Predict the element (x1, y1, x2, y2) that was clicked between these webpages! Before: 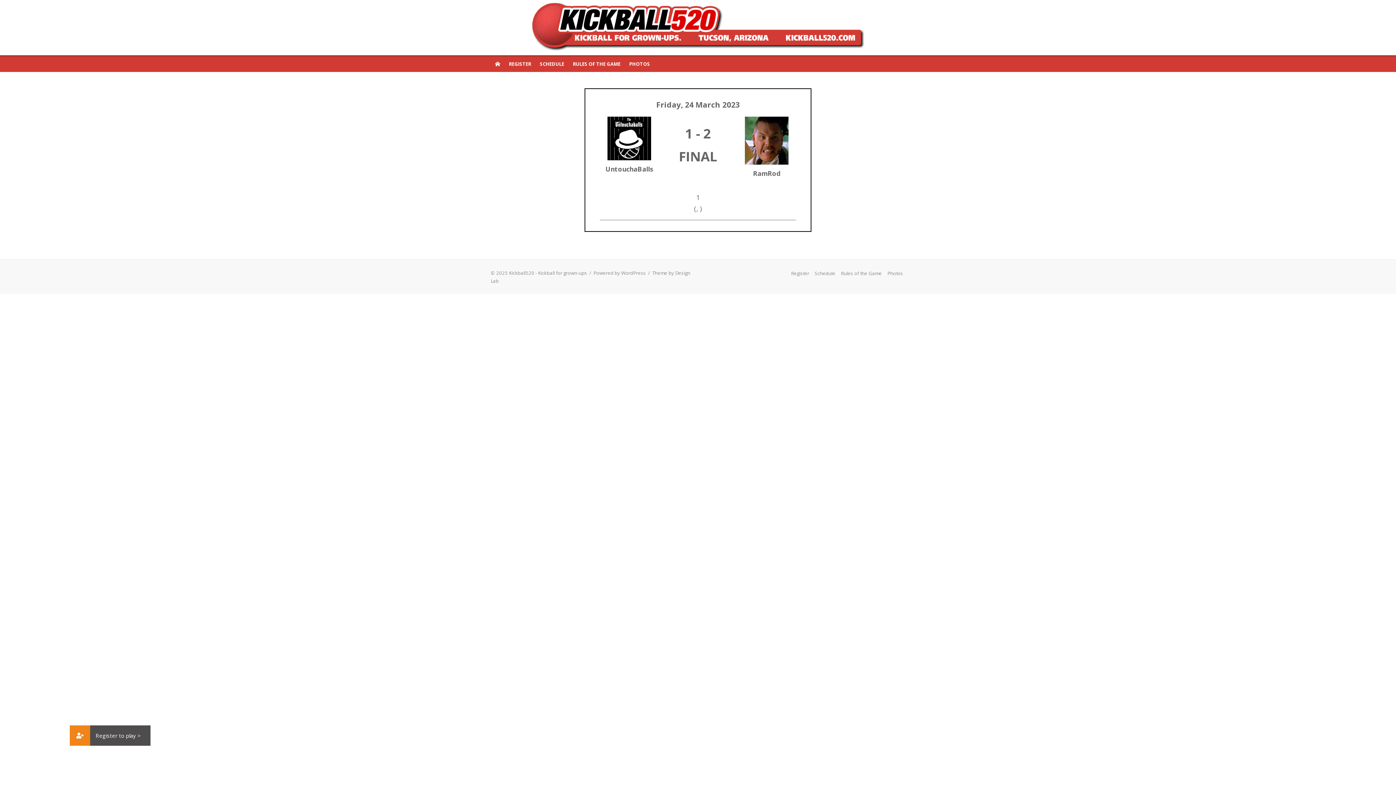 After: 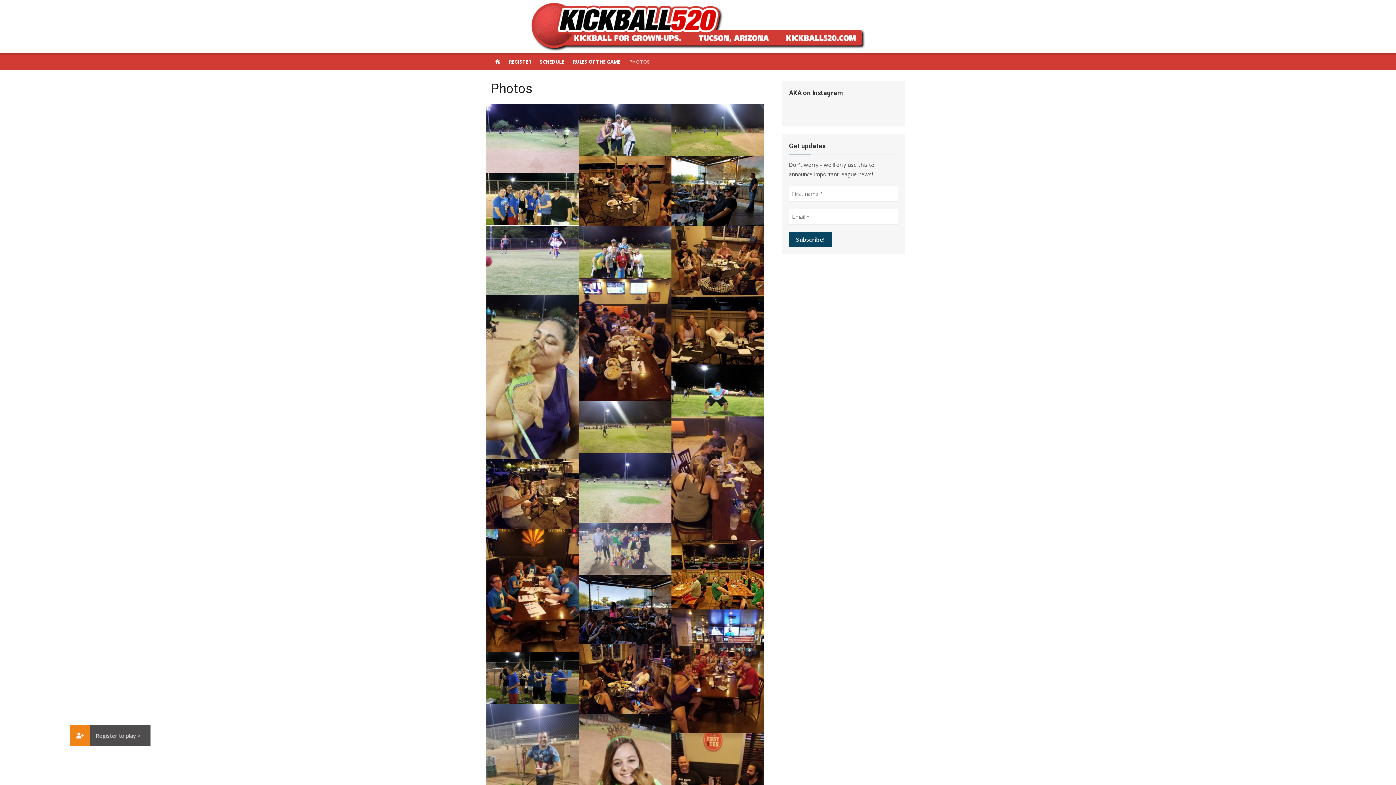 Action: label: PHOTOS bbox: (625, 55, 654, 72)